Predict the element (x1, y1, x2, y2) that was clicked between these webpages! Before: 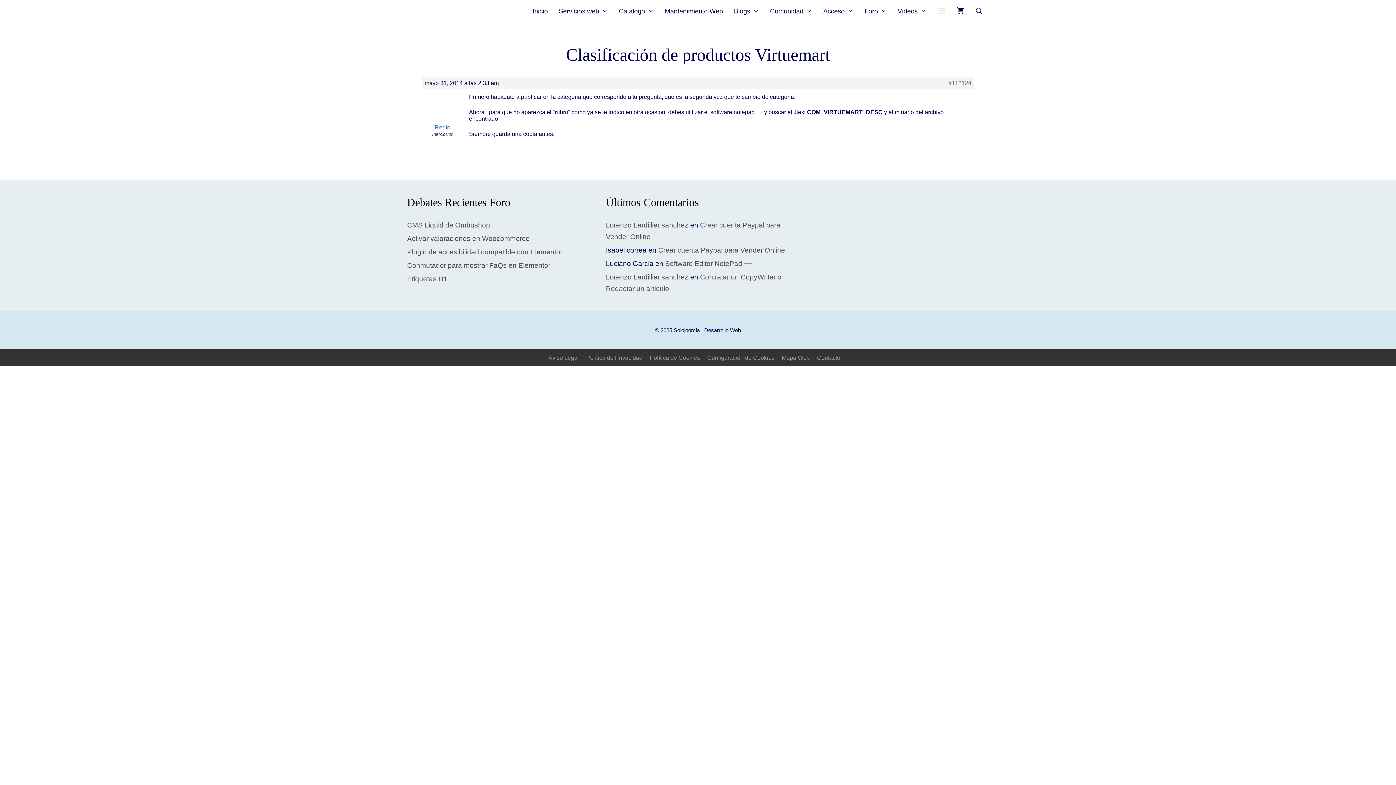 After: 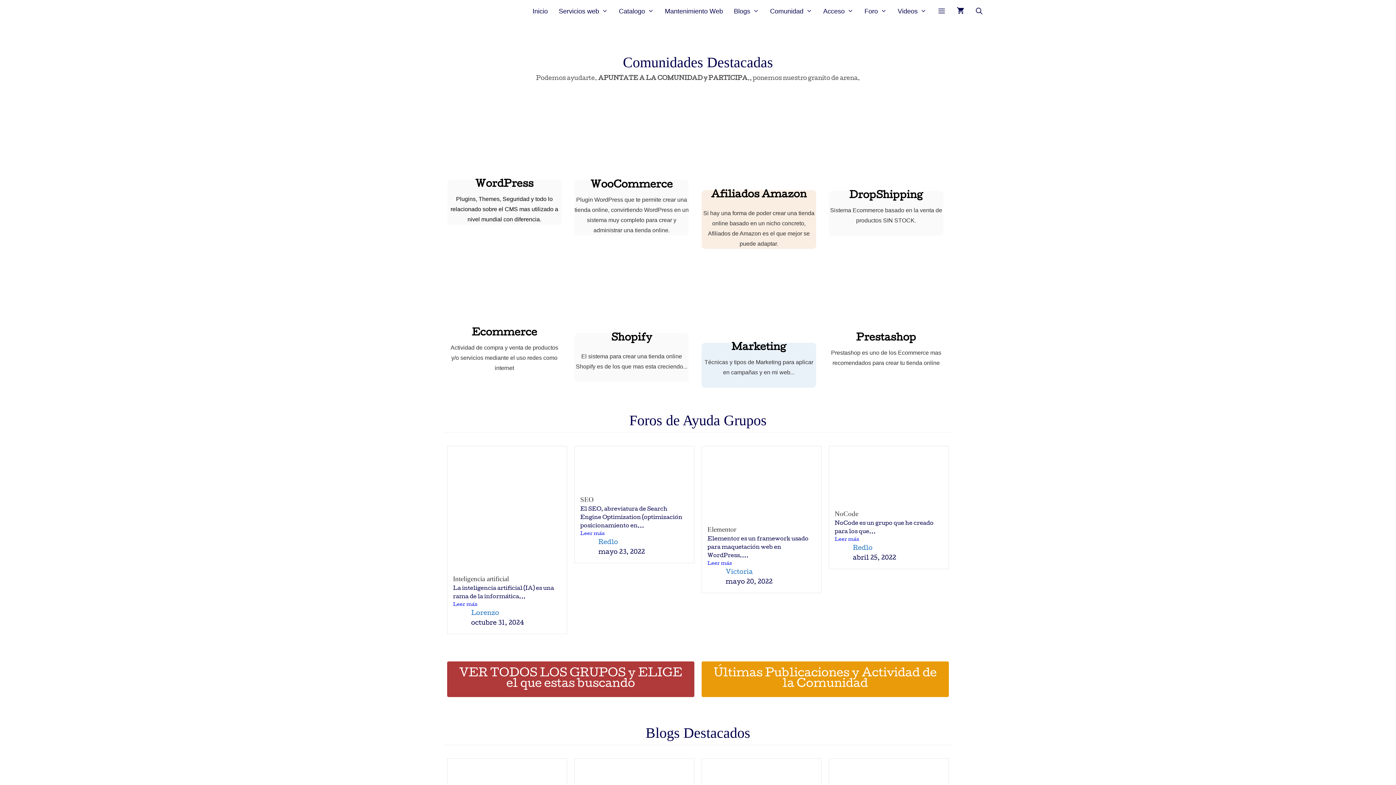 Action: bbox: (764, 0, 818, 22) label: Comunidad